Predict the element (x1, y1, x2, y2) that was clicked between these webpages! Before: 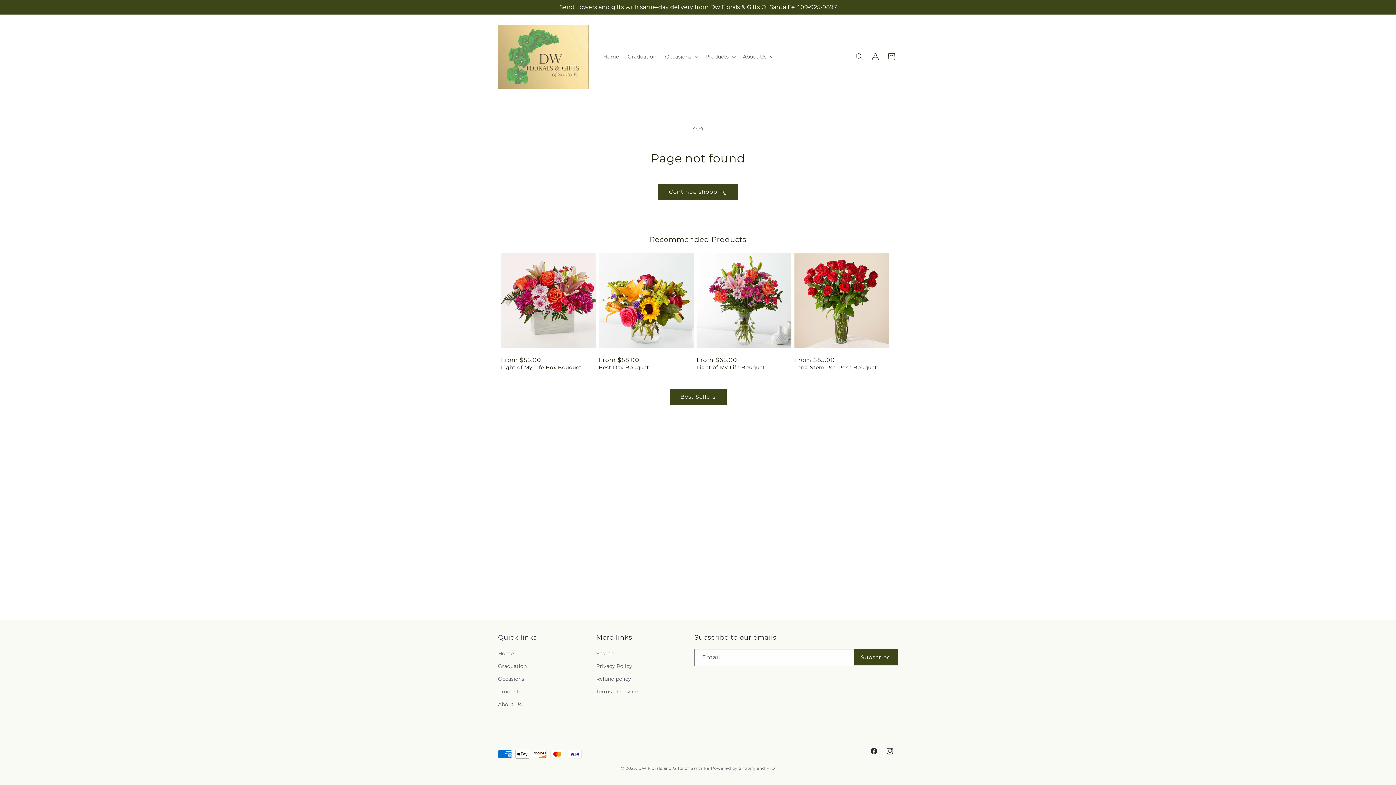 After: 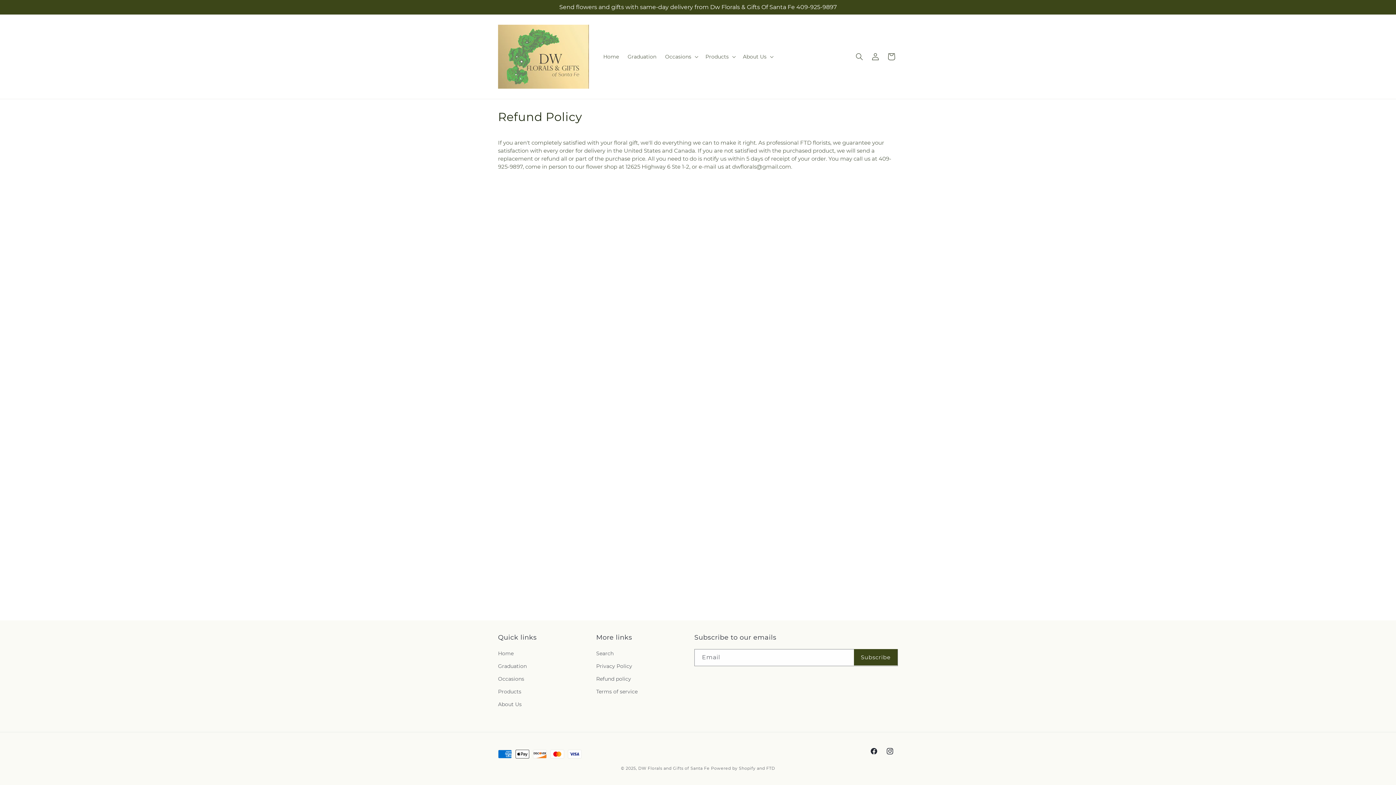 Action: label: Refund policy bbox: (596, 673, 631, 685)